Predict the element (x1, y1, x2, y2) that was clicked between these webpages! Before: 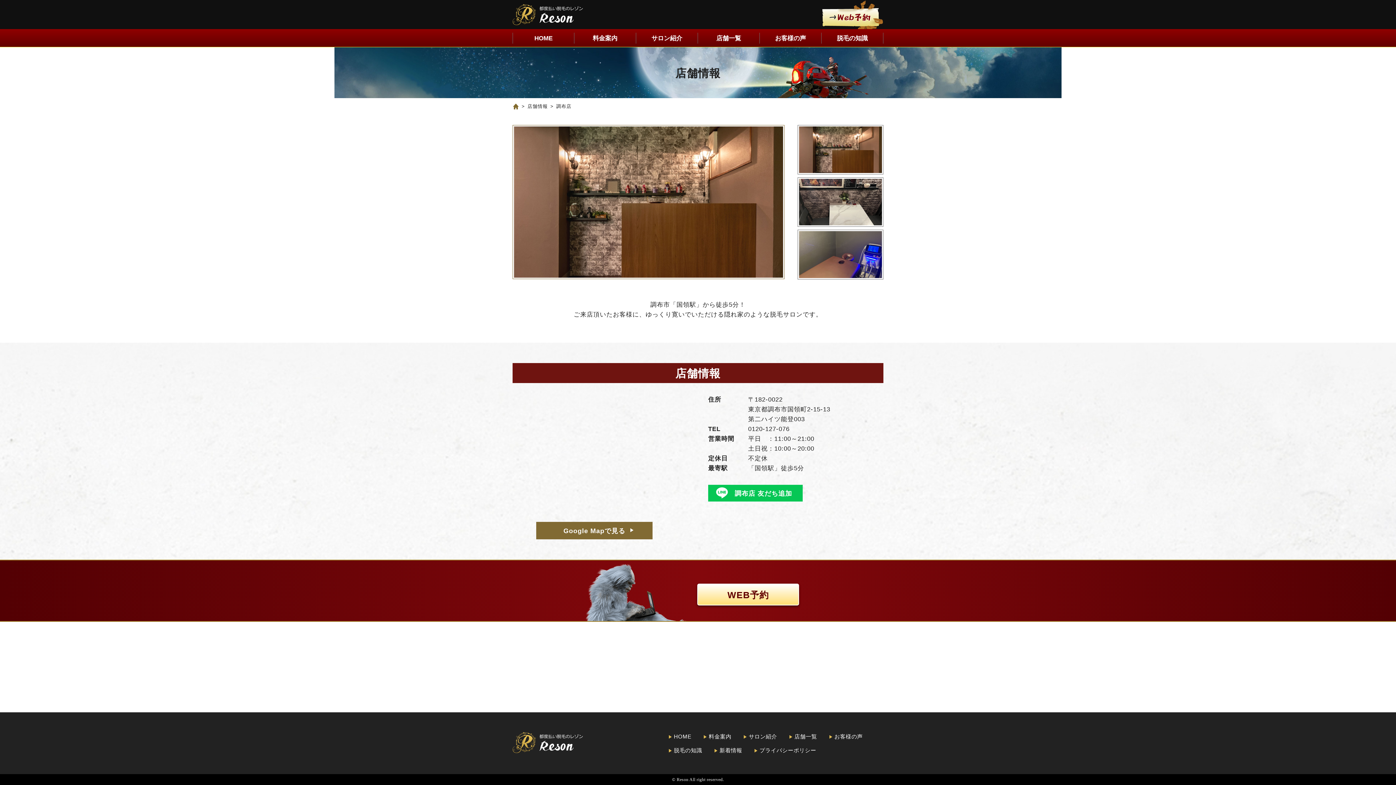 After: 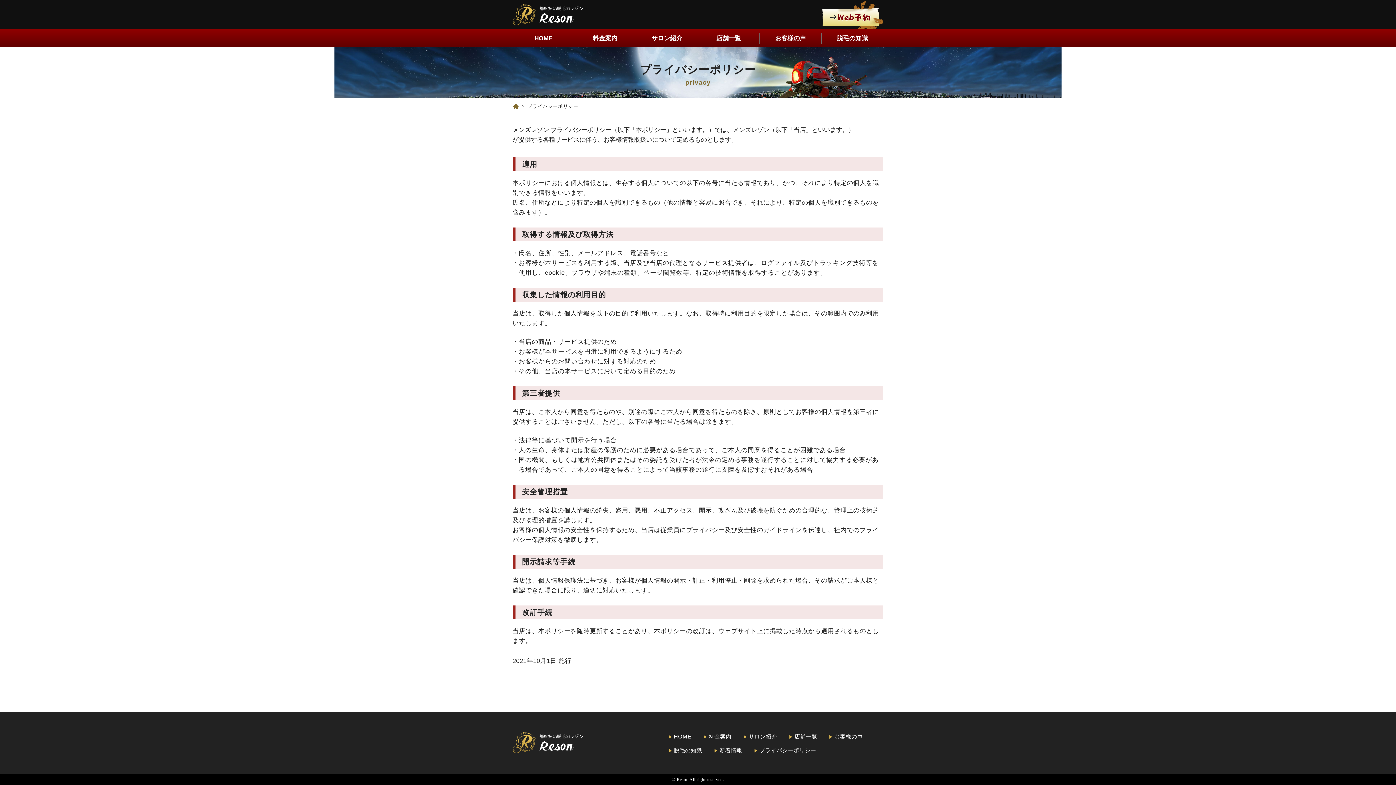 Action: label: プライバシーポリシー bbox: (754, 747, 816, 753)